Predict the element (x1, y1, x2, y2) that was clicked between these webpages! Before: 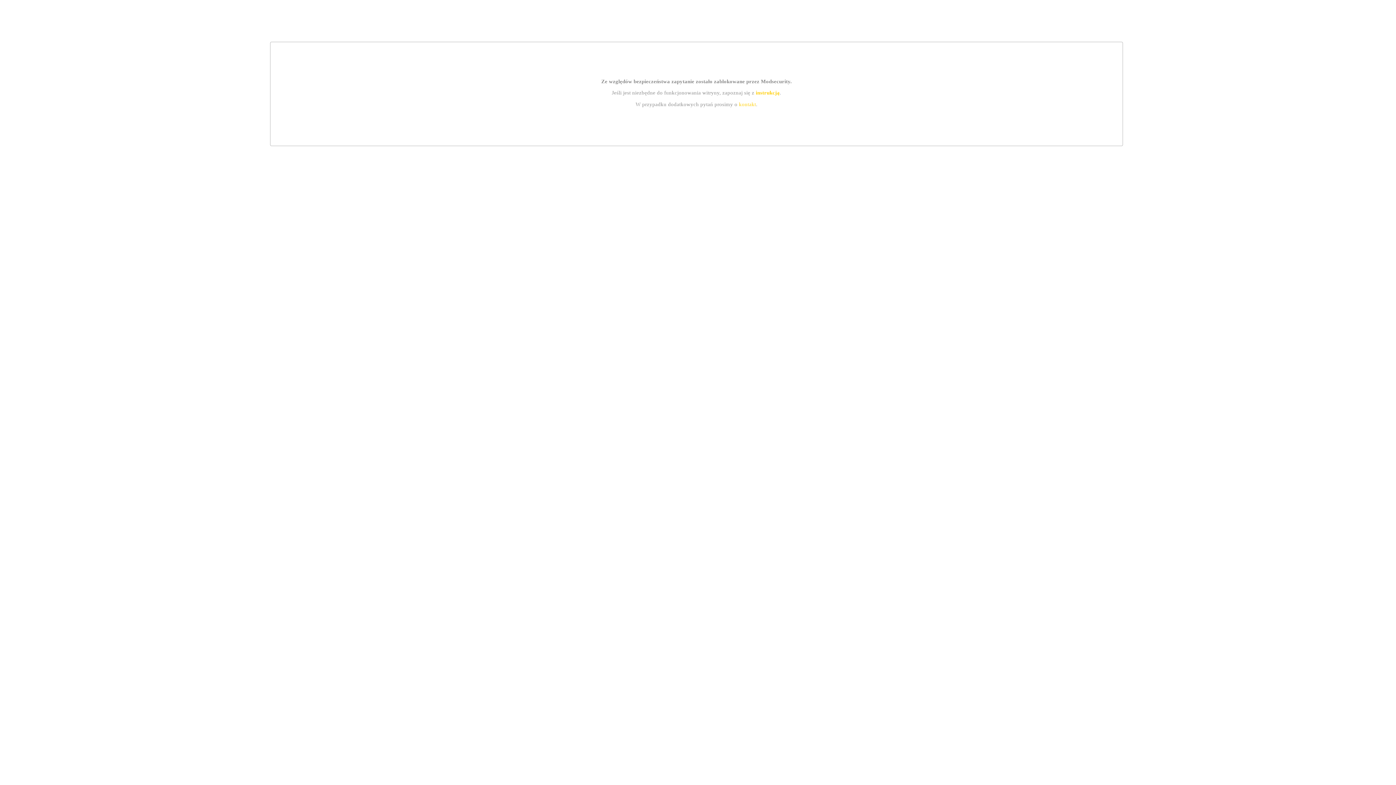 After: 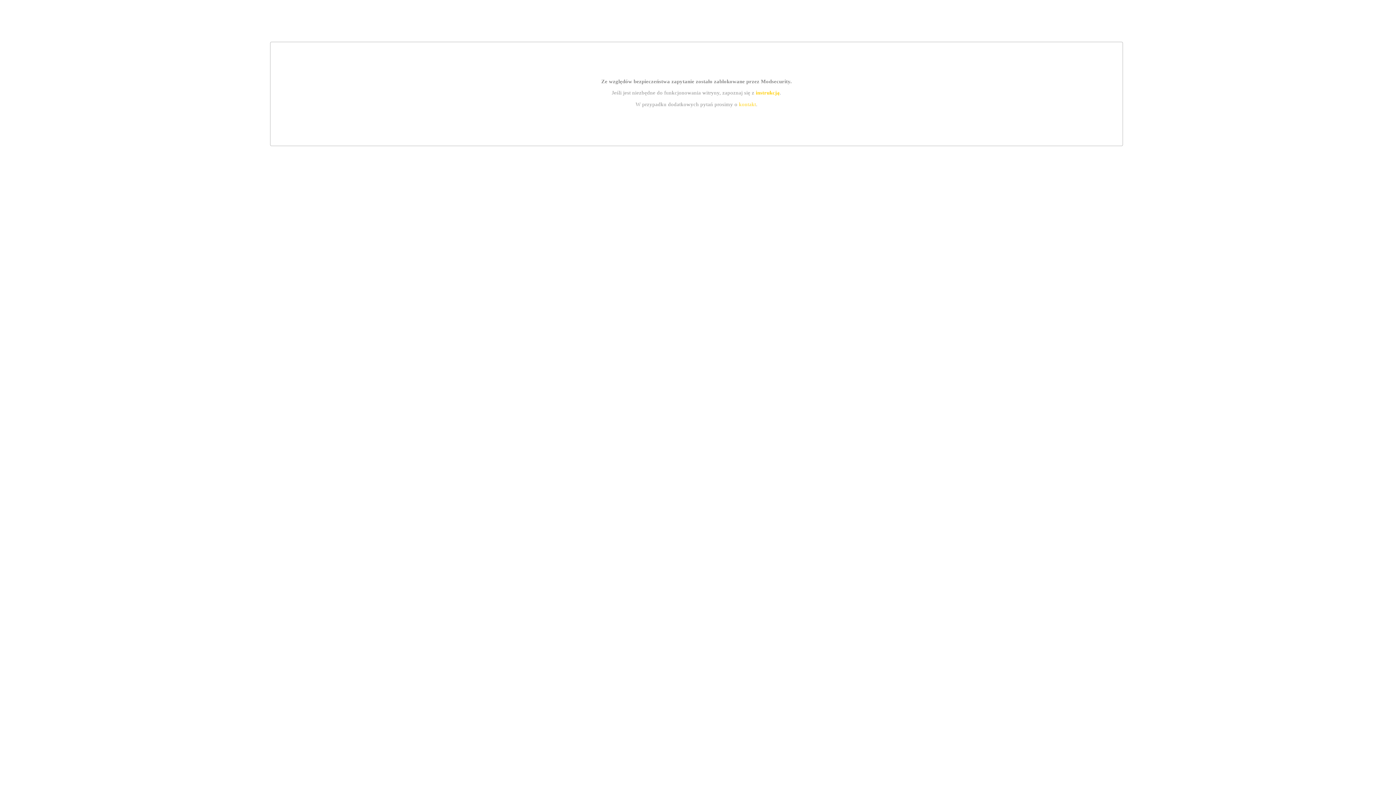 Action: bbox: (739, 101, 756, 107) label: kontakt